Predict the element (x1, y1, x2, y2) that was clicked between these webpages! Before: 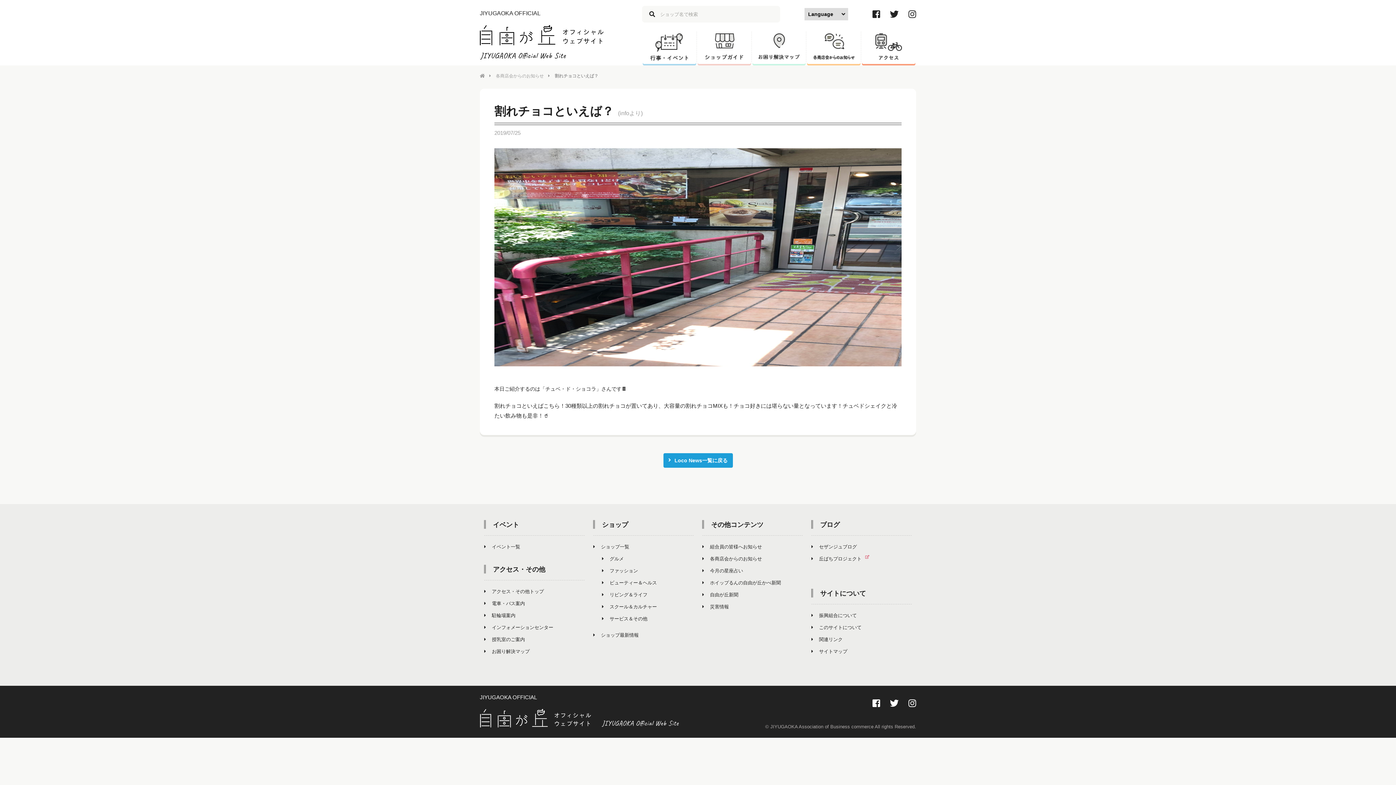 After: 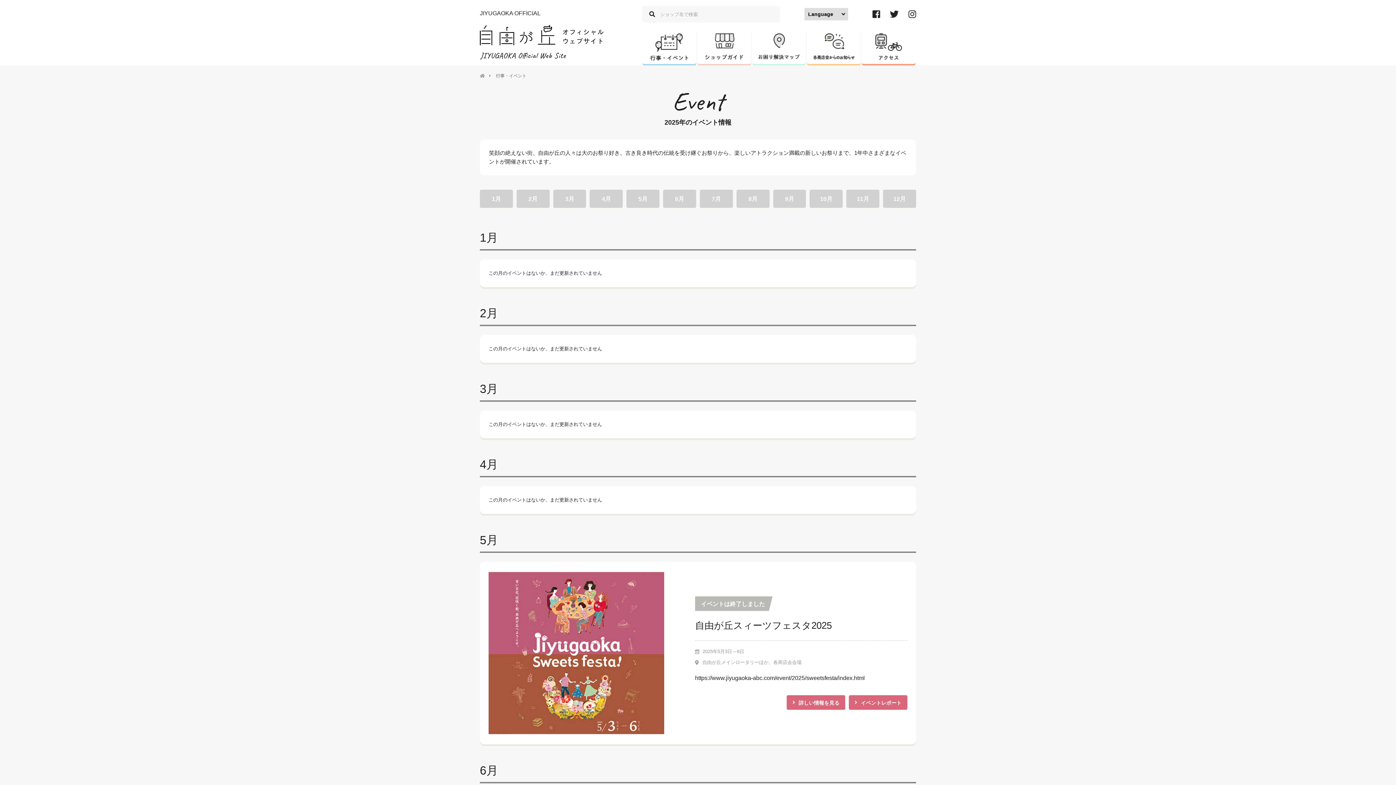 Action: bbox: (650, 55, 688, 61)